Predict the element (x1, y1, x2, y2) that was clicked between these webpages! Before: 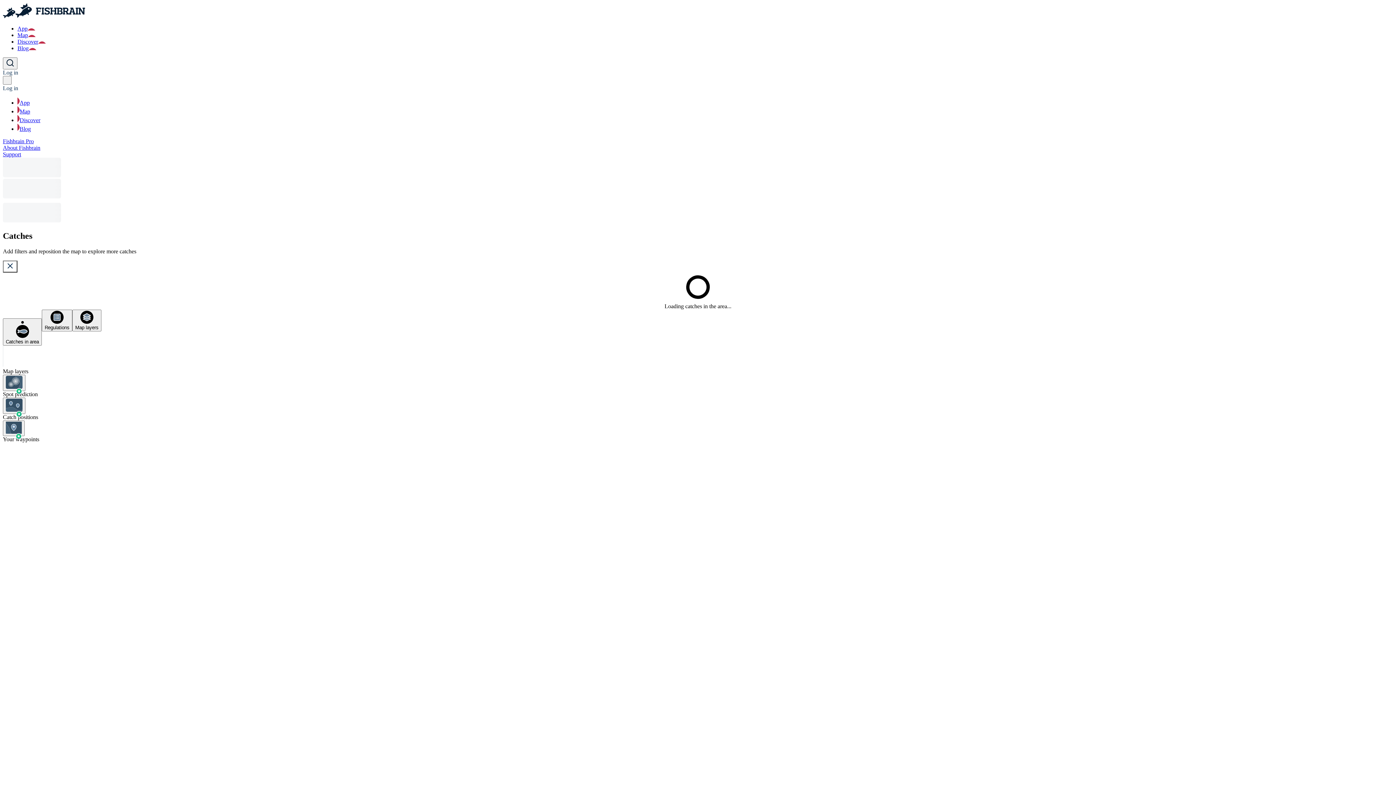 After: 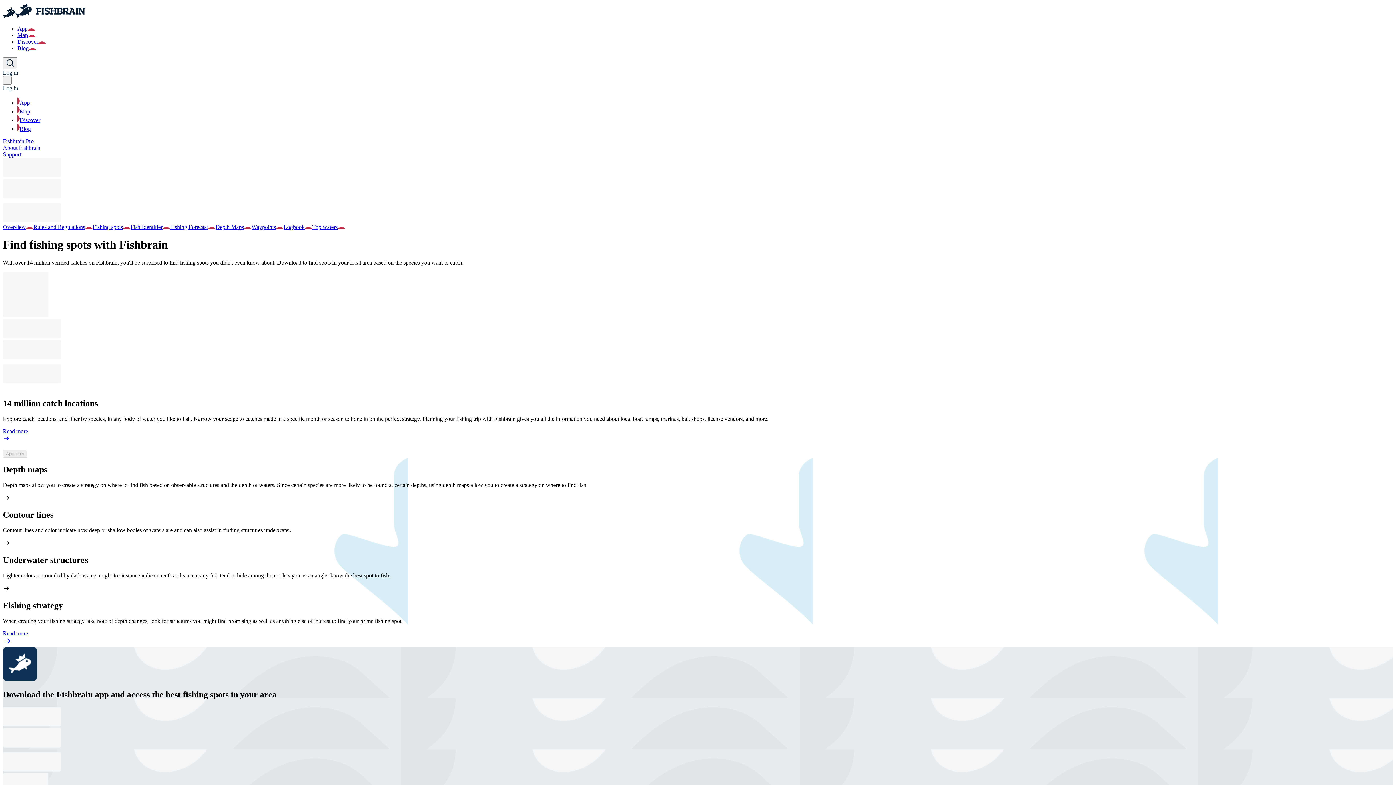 Action: bbox: (17, 25, 35, 31) label: App